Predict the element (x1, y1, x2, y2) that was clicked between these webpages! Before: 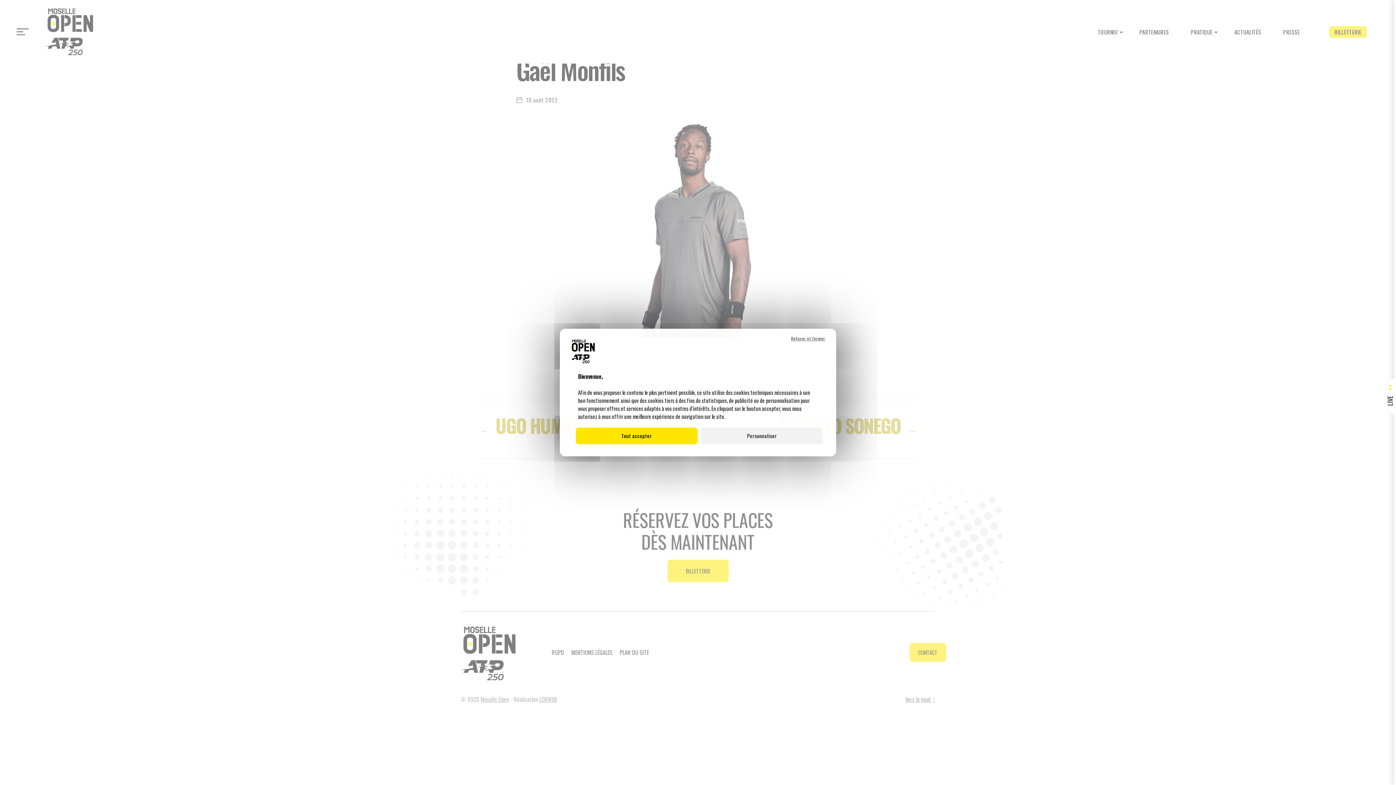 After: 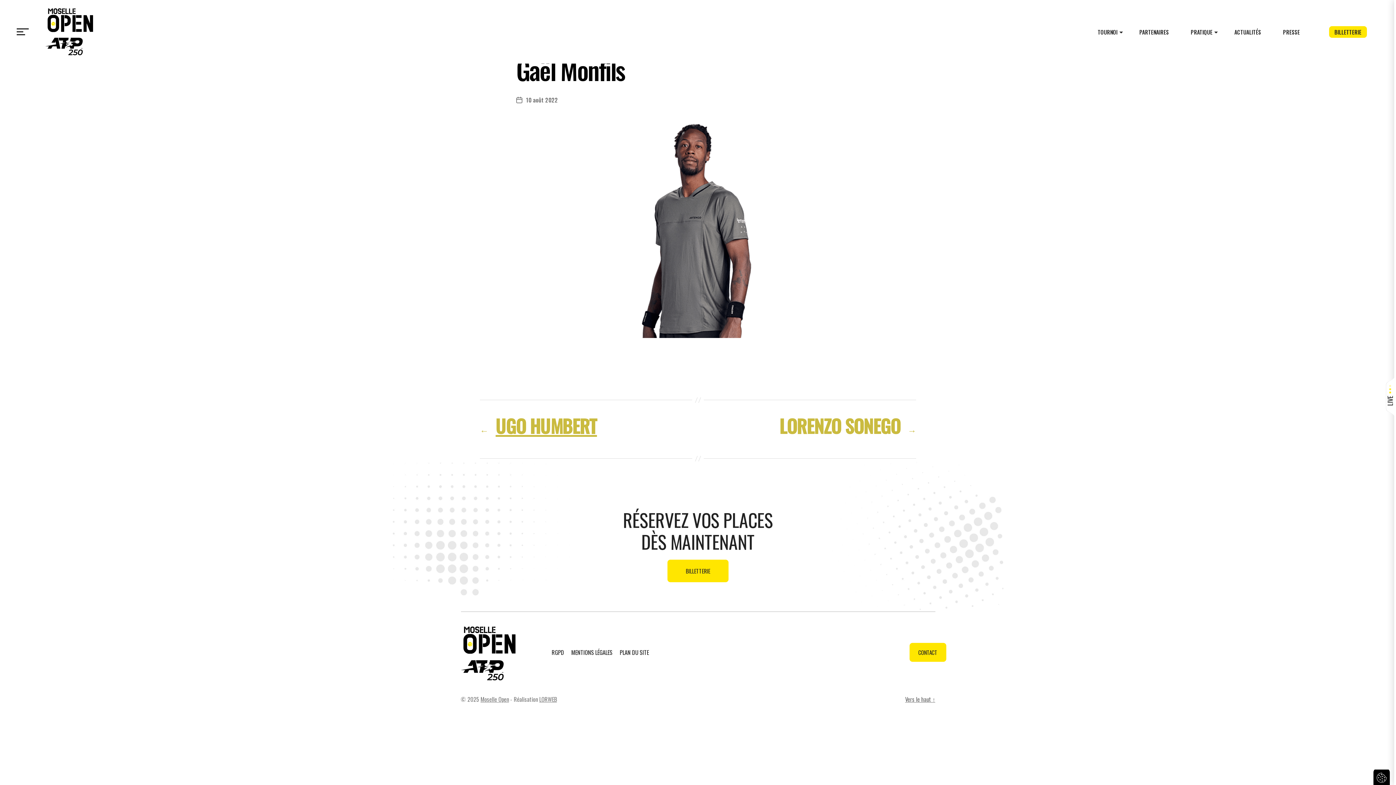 Action: label: Tout accepter bbox: (575, 427, 697, 444)